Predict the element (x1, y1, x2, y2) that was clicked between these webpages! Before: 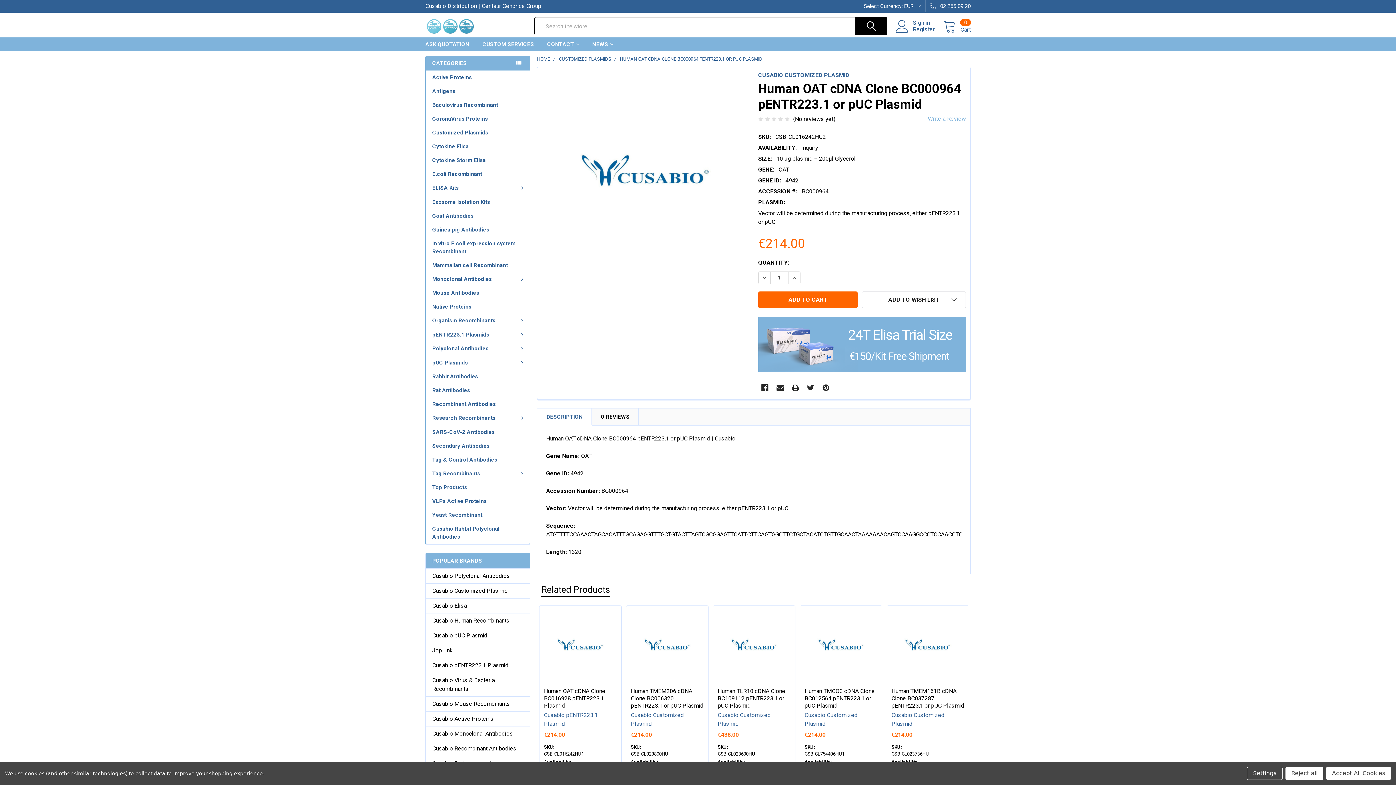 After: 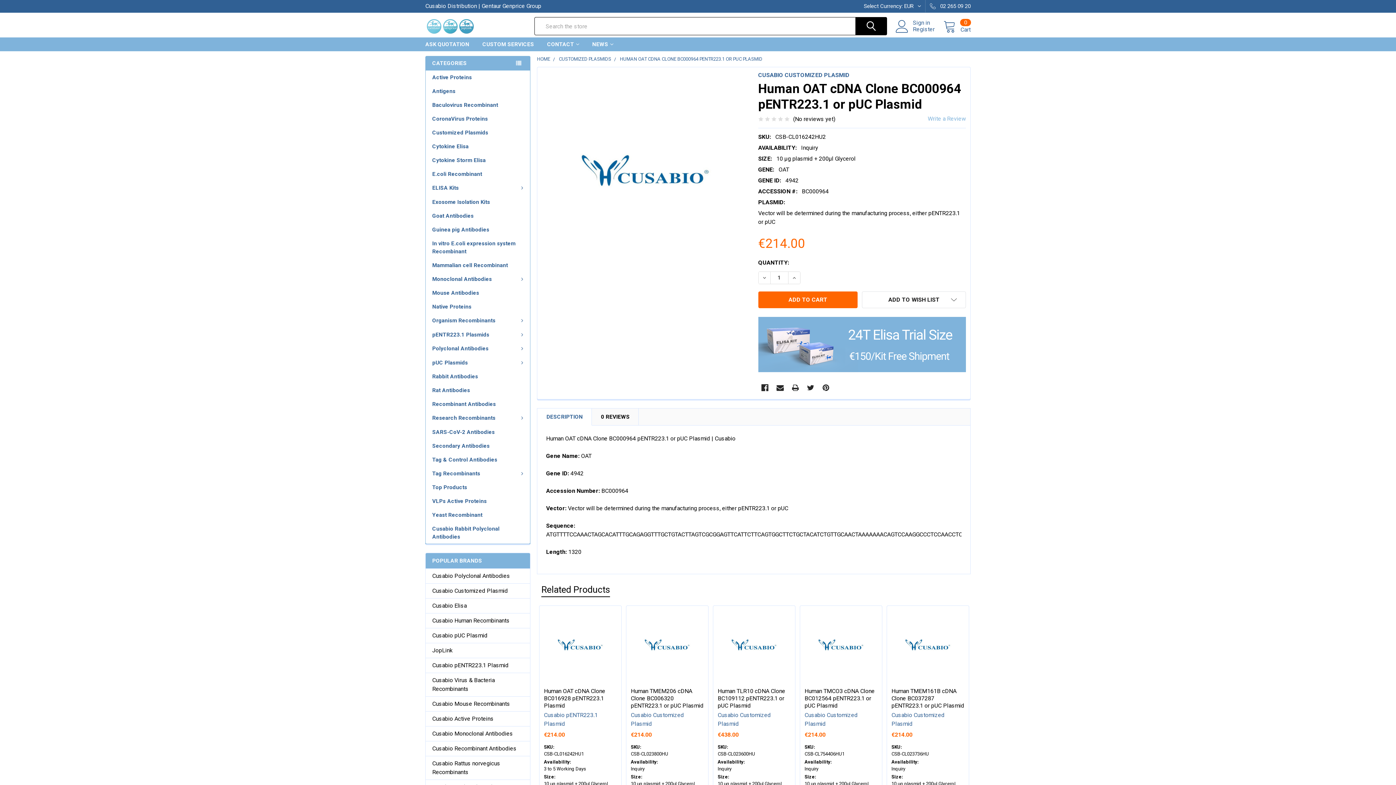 Action: bbox: (1285, 767, 1323, 780) label: Reject all